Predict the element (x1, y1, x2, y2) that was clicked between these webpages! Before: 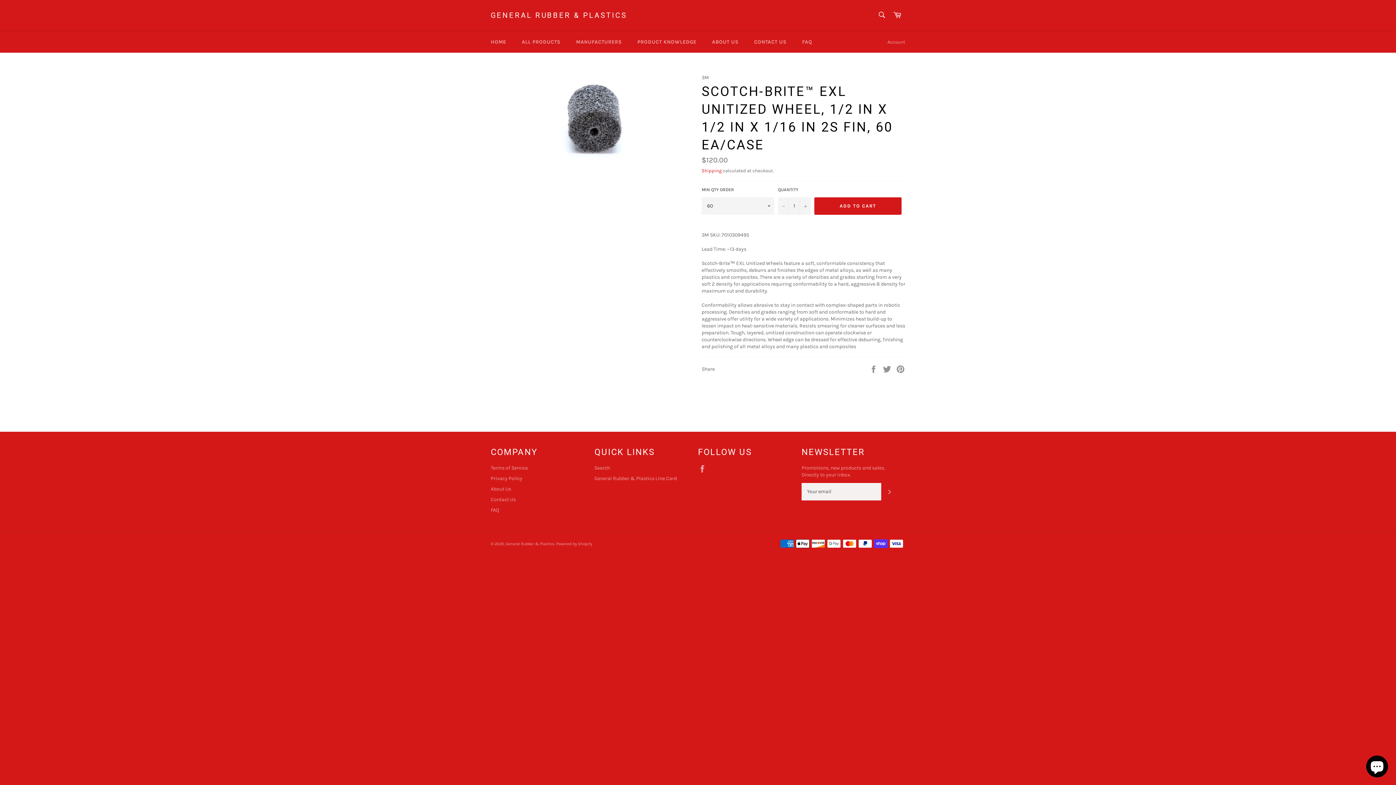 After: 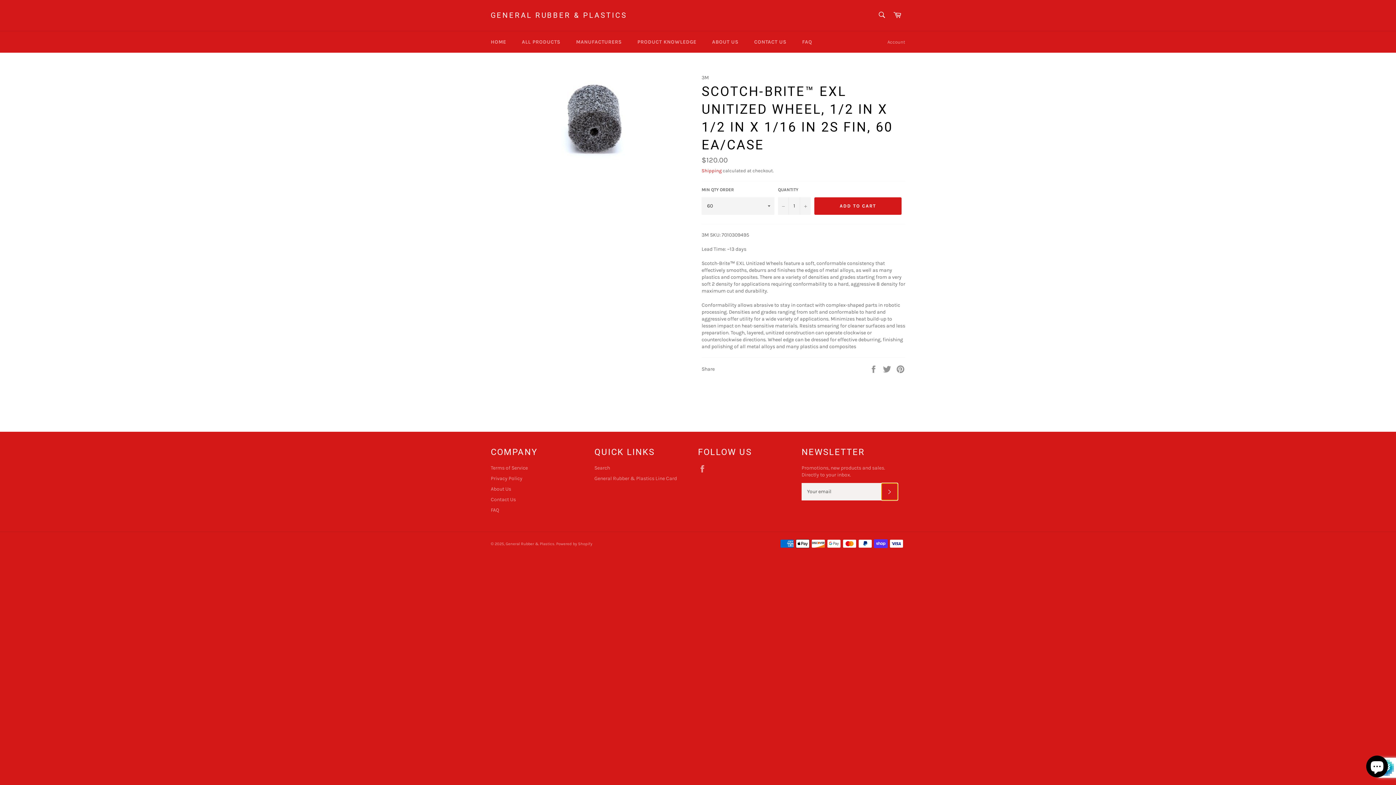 Action: label: SUBSCRIBE bbox: (881, 483, 898, 500)